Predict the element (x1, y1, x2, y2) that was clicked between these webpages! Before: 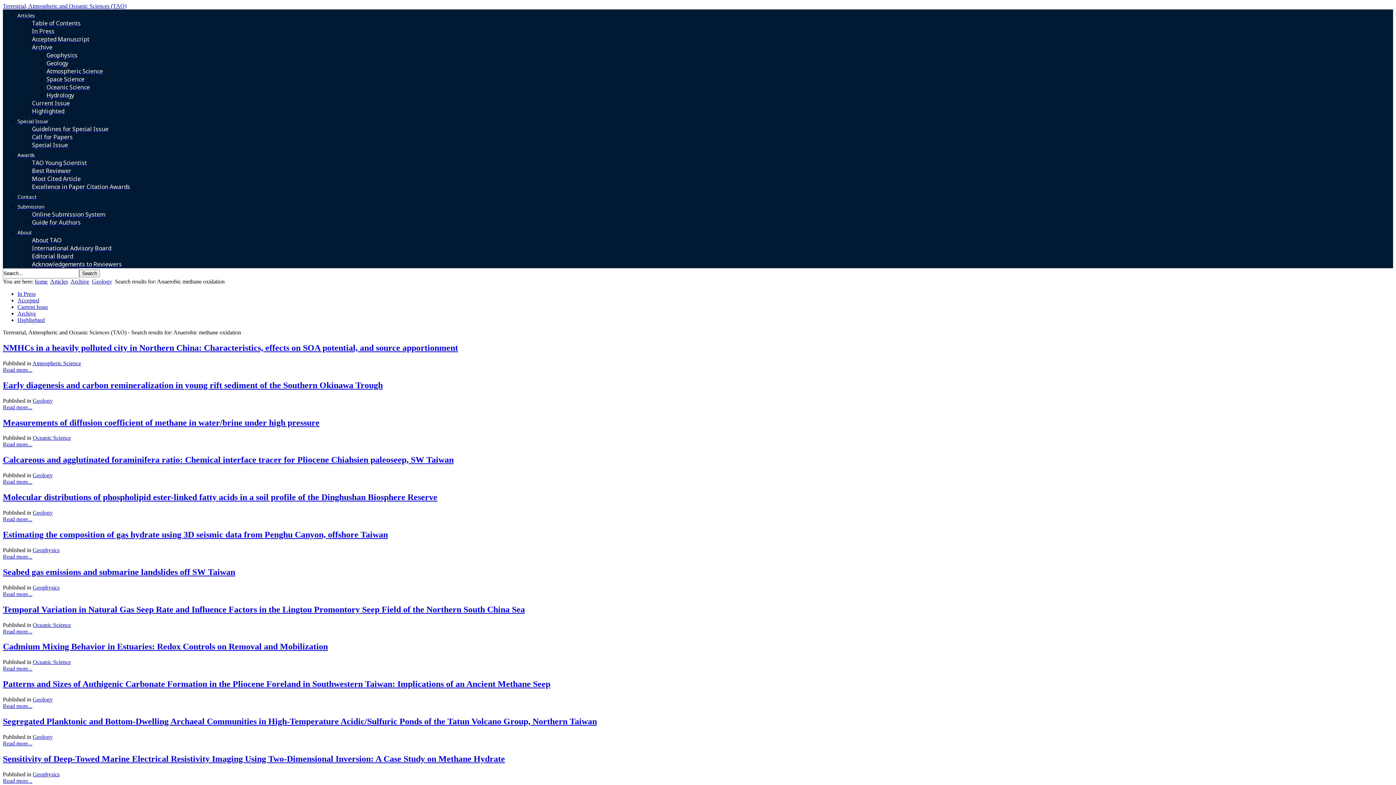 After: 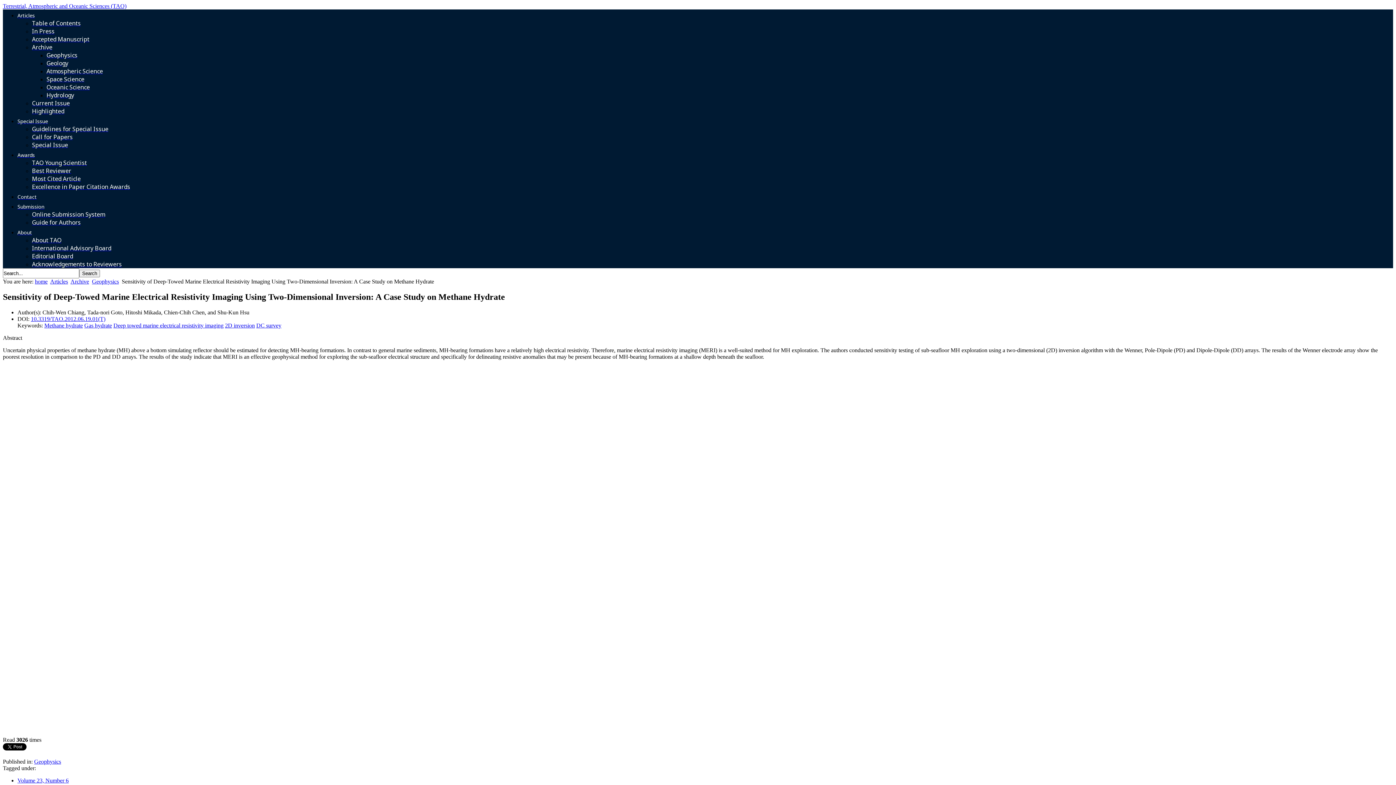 Action: label: Sensitivity of Deep-Towed Marine Electrical Resistivity Imaging Using Two-Dimensional Inversion: A Case Study on Methane Hydrate bbox: (2, 754, 505, 763)